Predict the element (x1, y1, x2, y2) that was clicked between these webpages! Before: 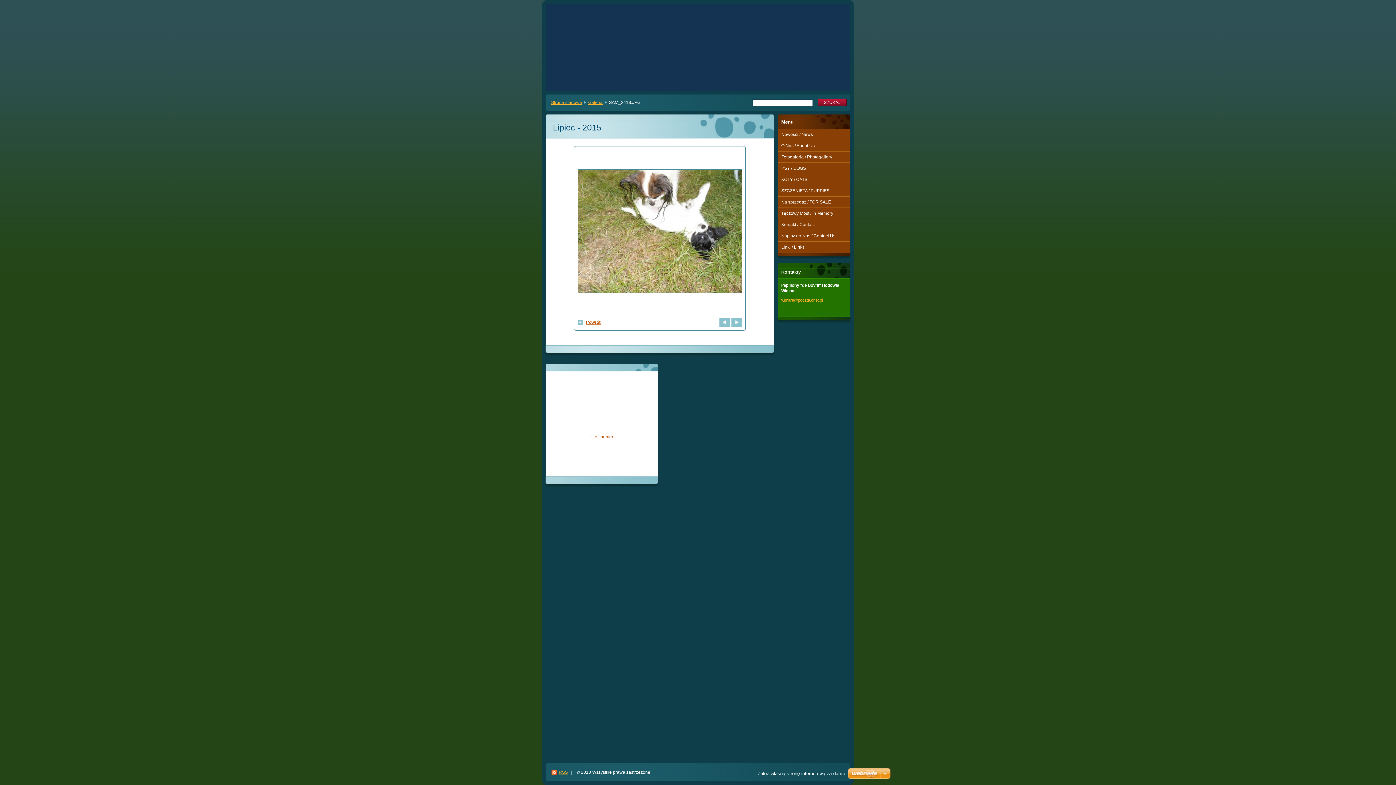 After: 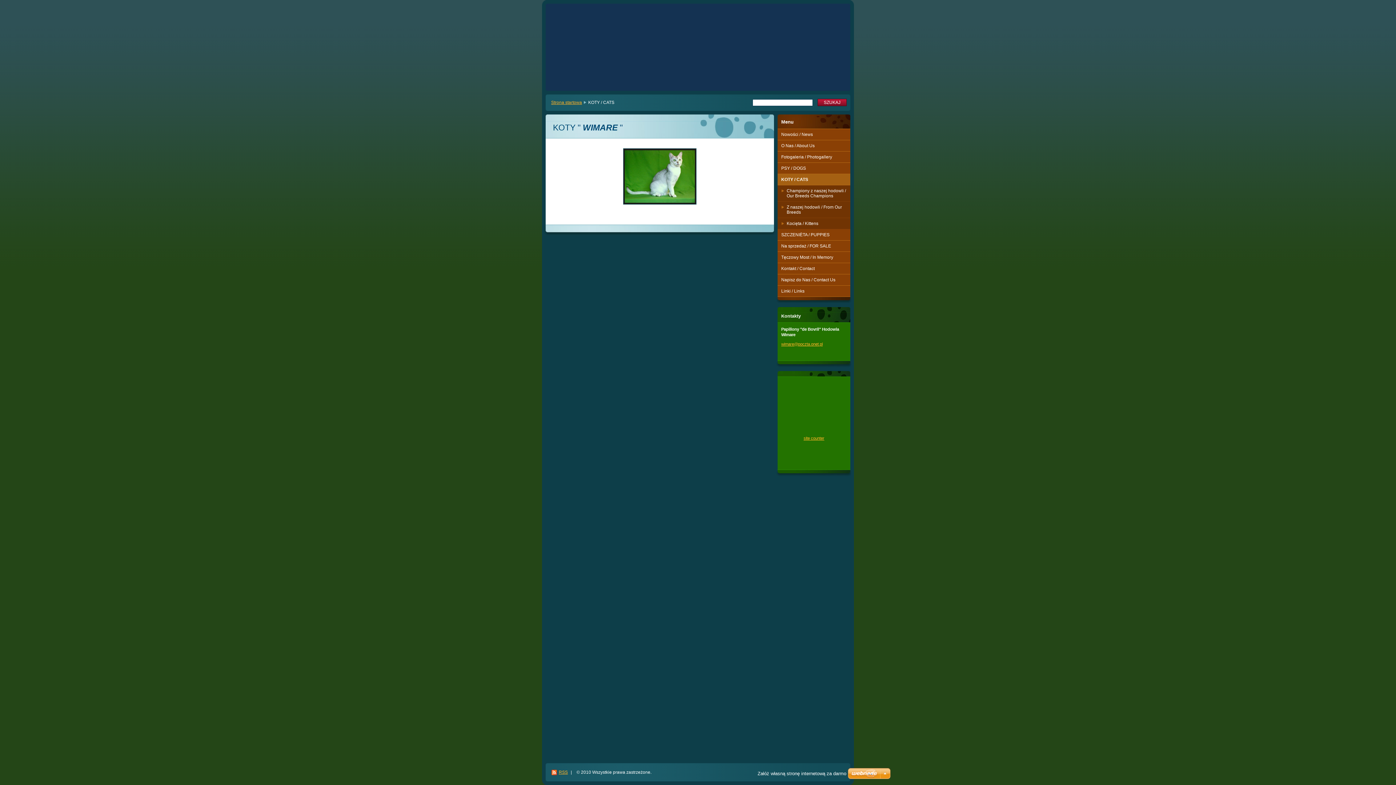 Action: bbox: (777, 174, 850, 185) label: KOTY / CATS